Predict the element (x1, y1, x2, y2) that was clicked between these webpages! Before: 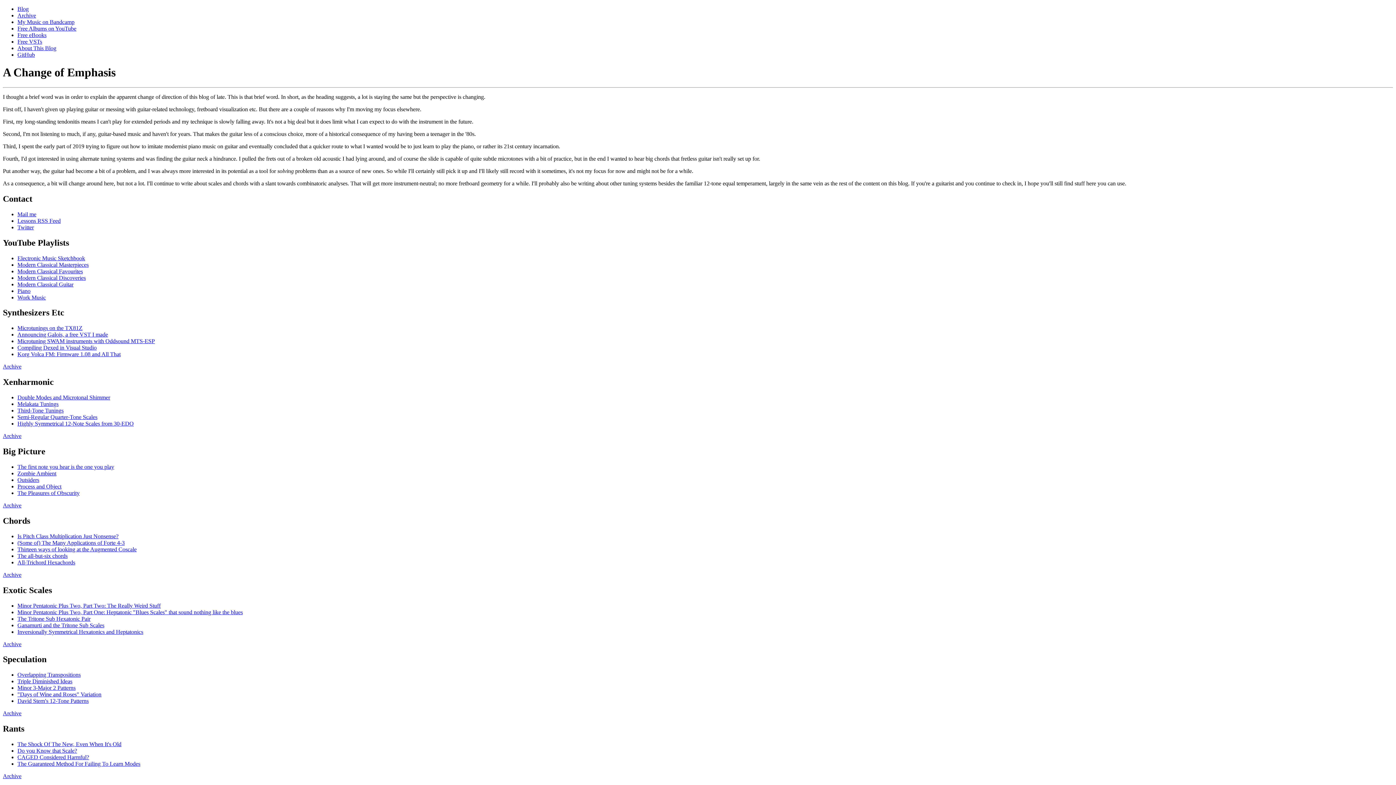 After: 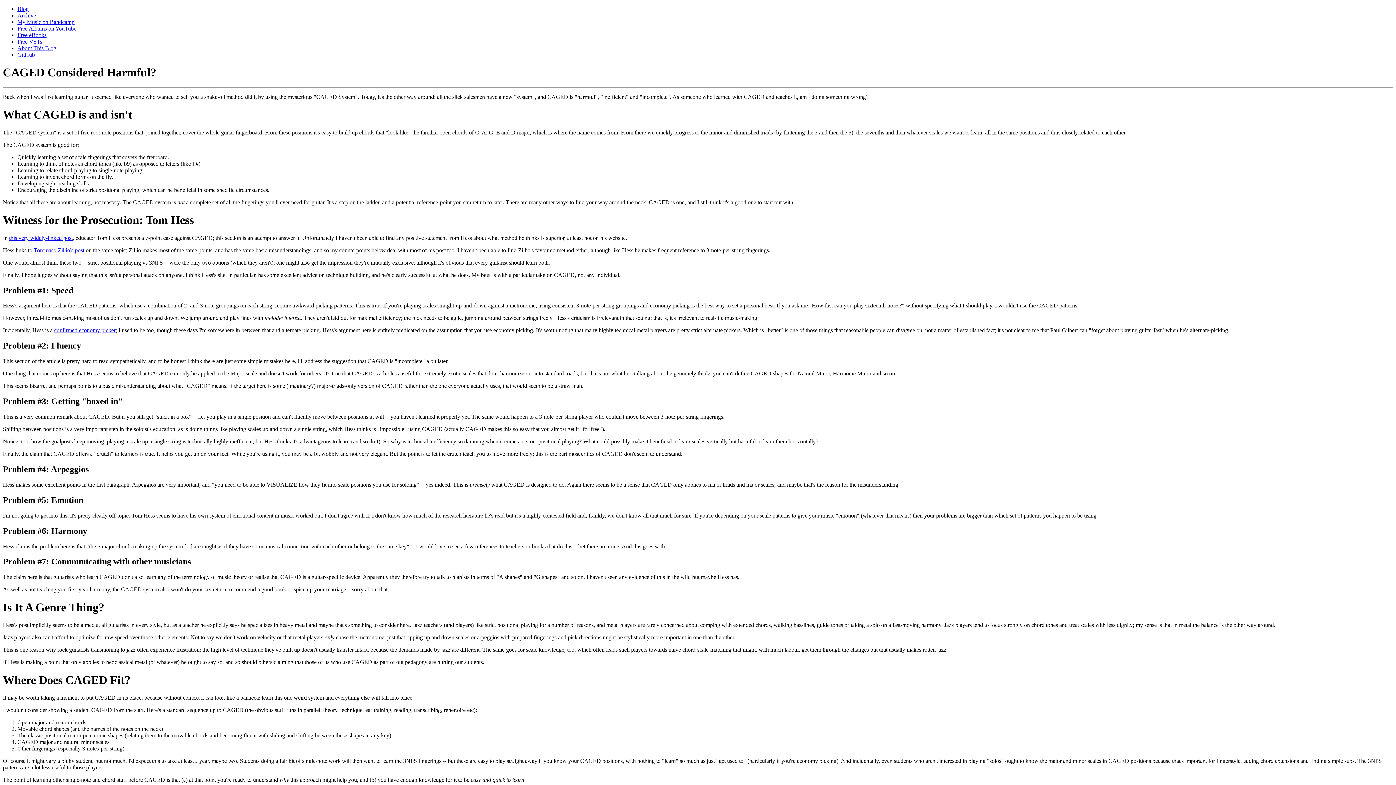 Action: label: CAGED Considered Harmful? bbox: (17, 754, 89, 760)